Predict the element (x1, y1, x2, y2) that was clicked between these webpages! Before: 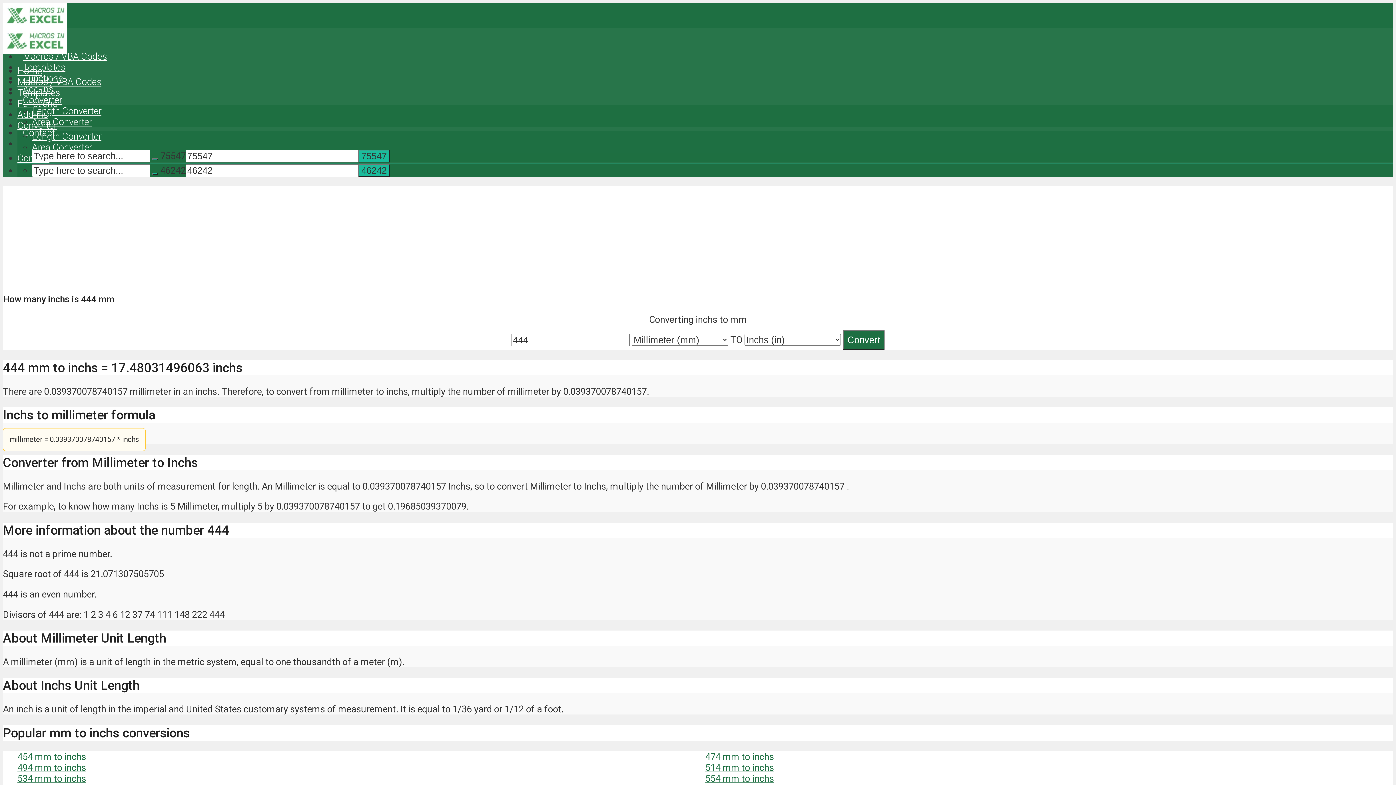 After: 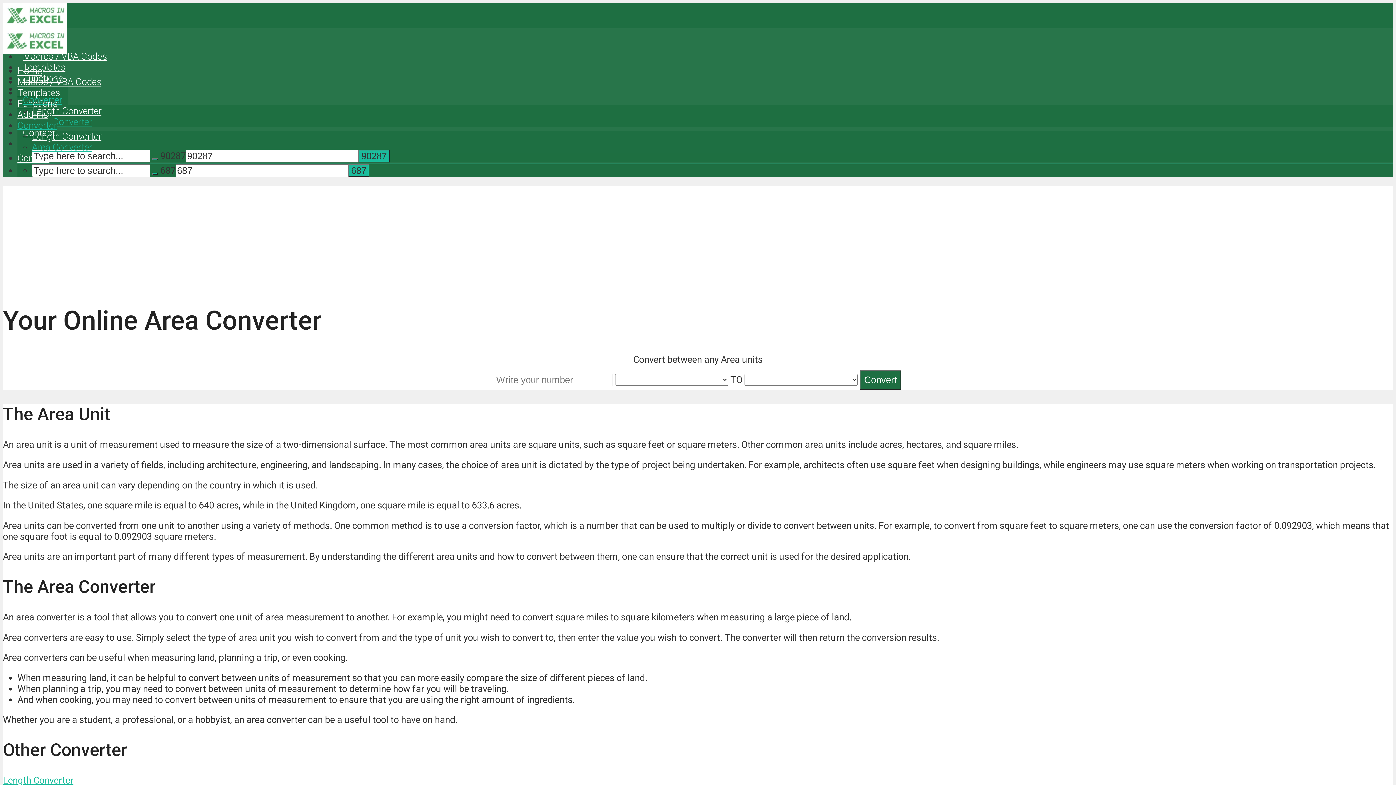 Action: label: Area Converter bbox: (32, 141, 92, 152)